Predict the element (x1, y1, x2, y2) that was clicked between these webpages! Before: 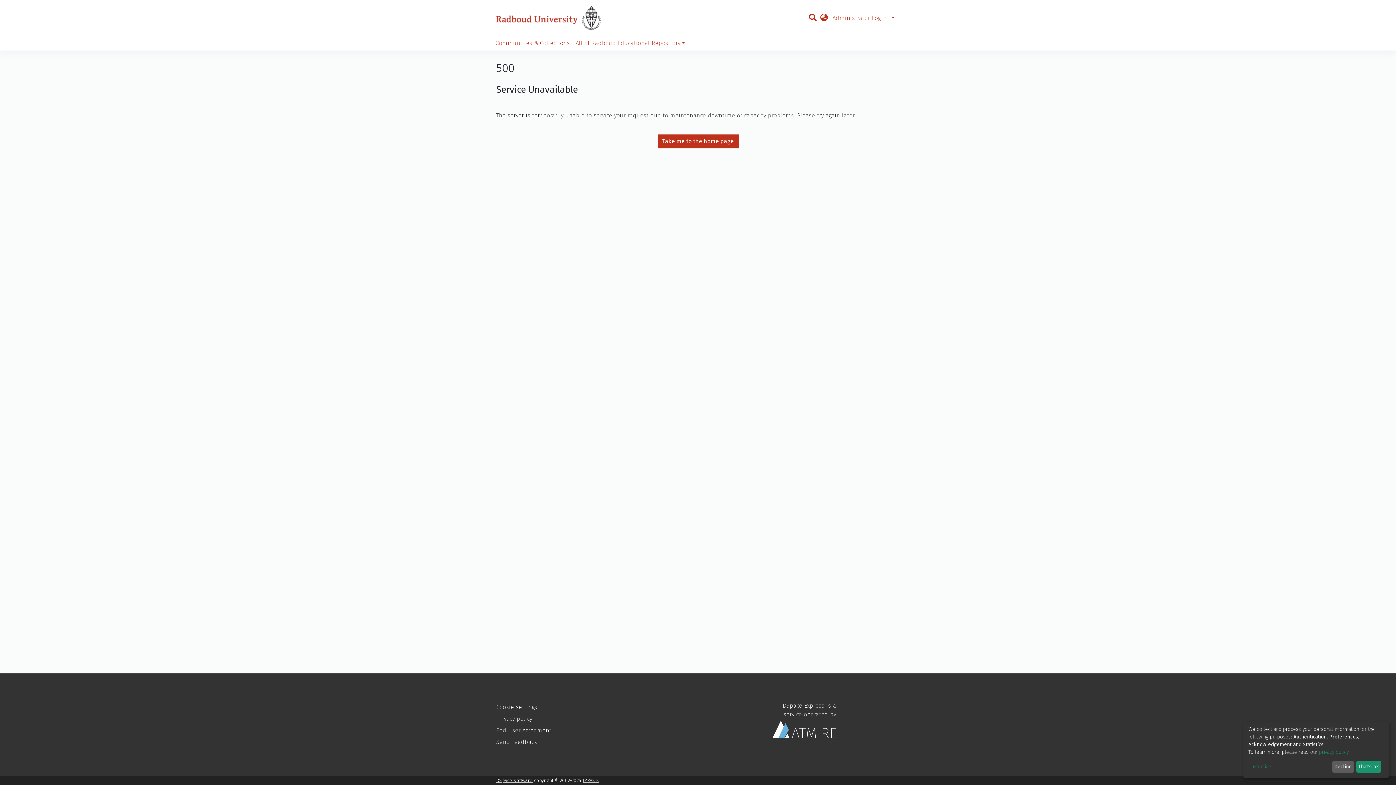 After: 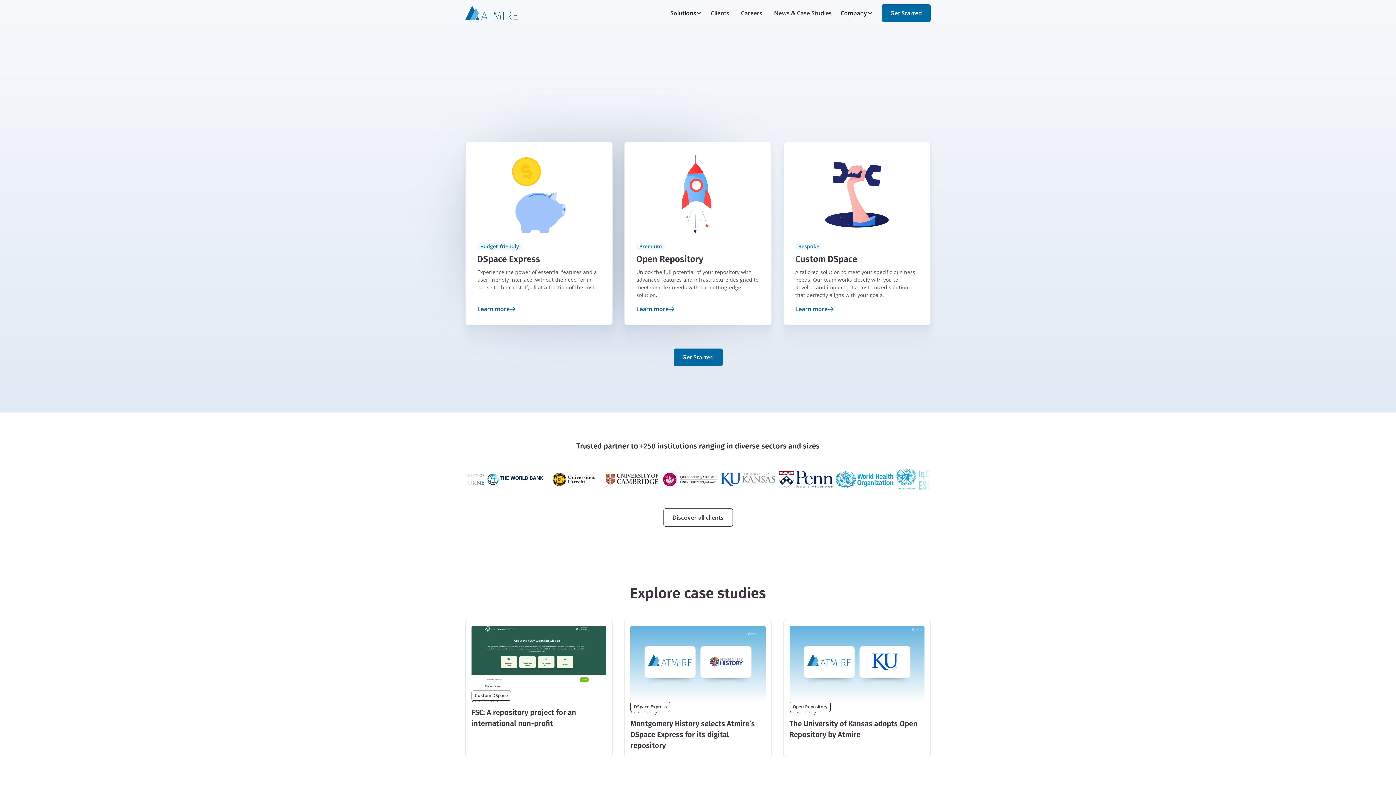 Action: bbox: (772, 702, 836, 738) label: DSpace Express is a service operated by